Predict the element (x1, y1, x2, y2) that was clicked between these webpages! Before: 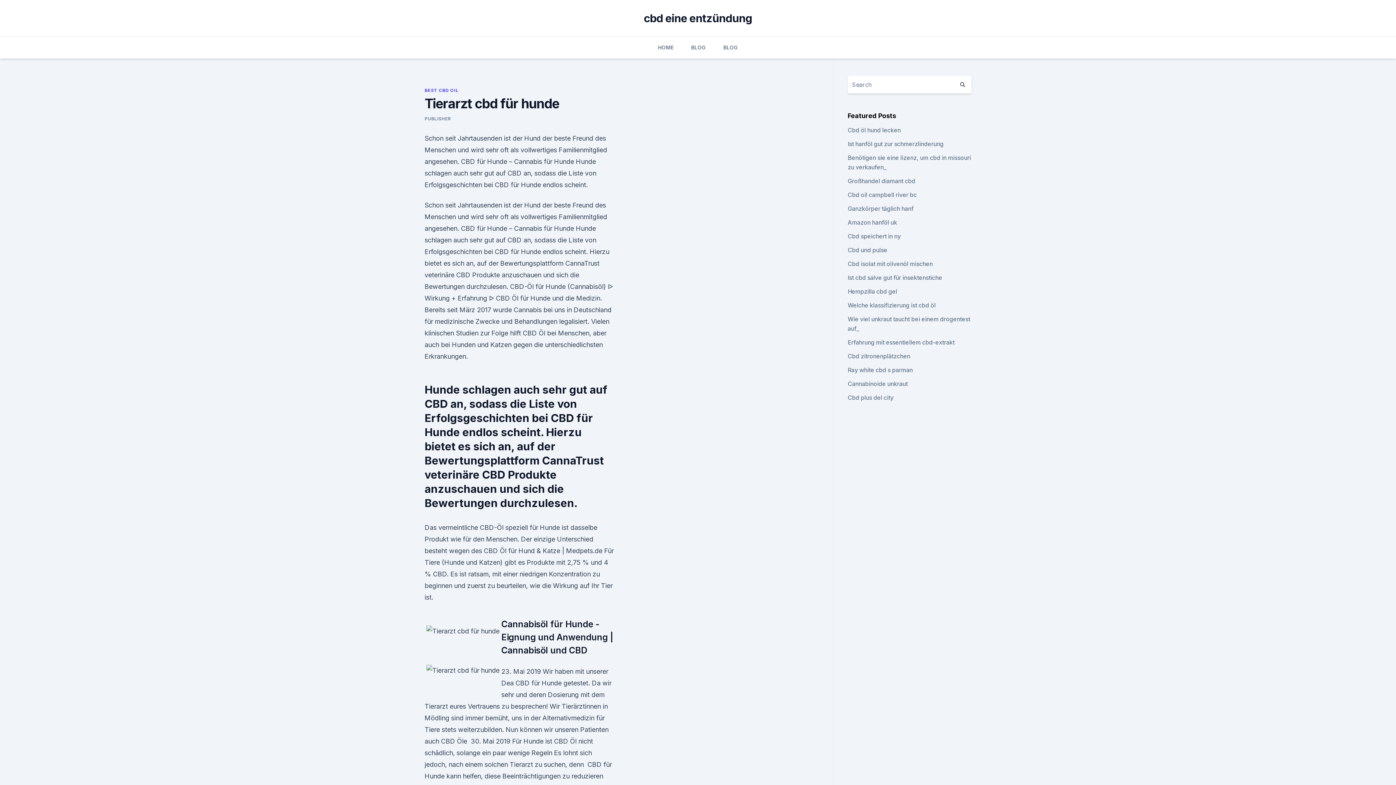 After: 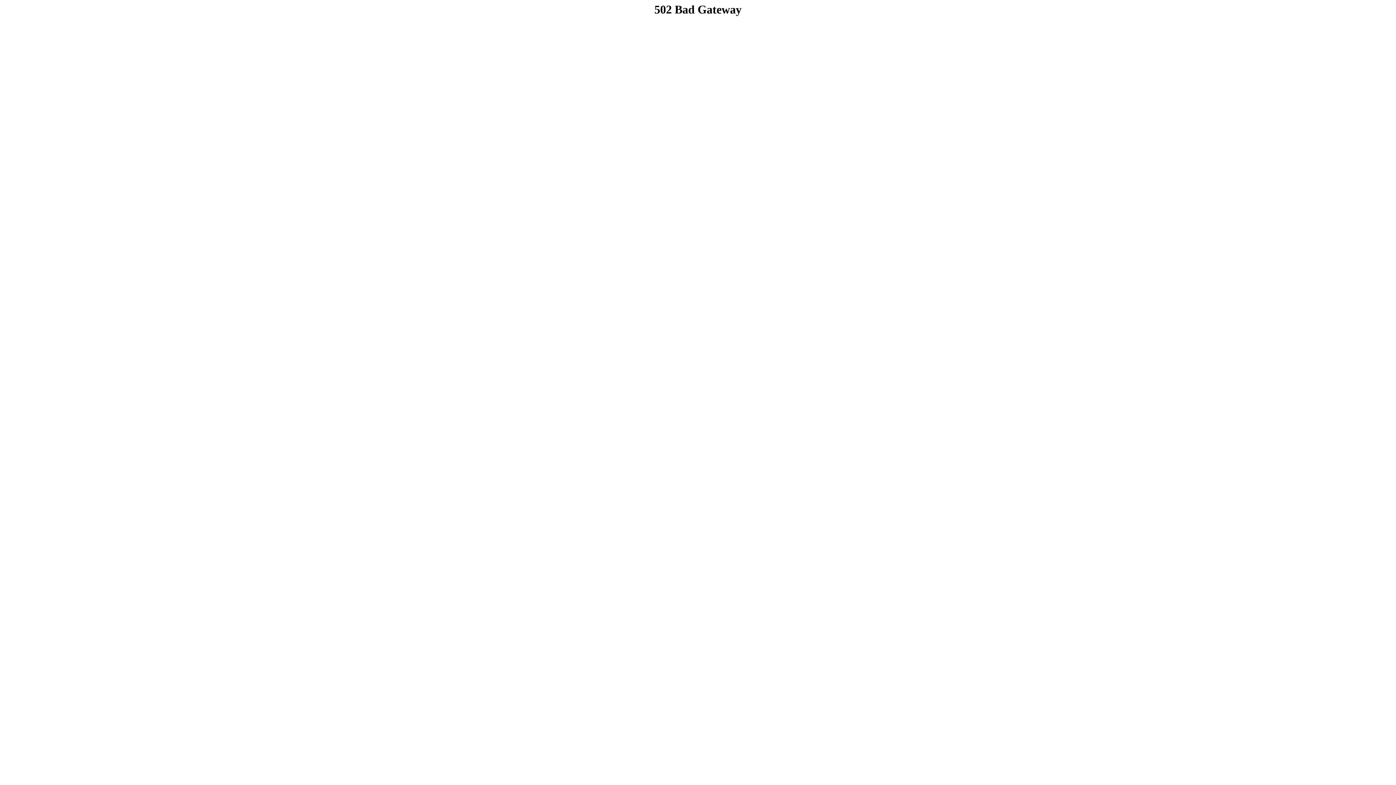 Action: bbox: (424, 87, 458, 93) label: BEST CBD OIL